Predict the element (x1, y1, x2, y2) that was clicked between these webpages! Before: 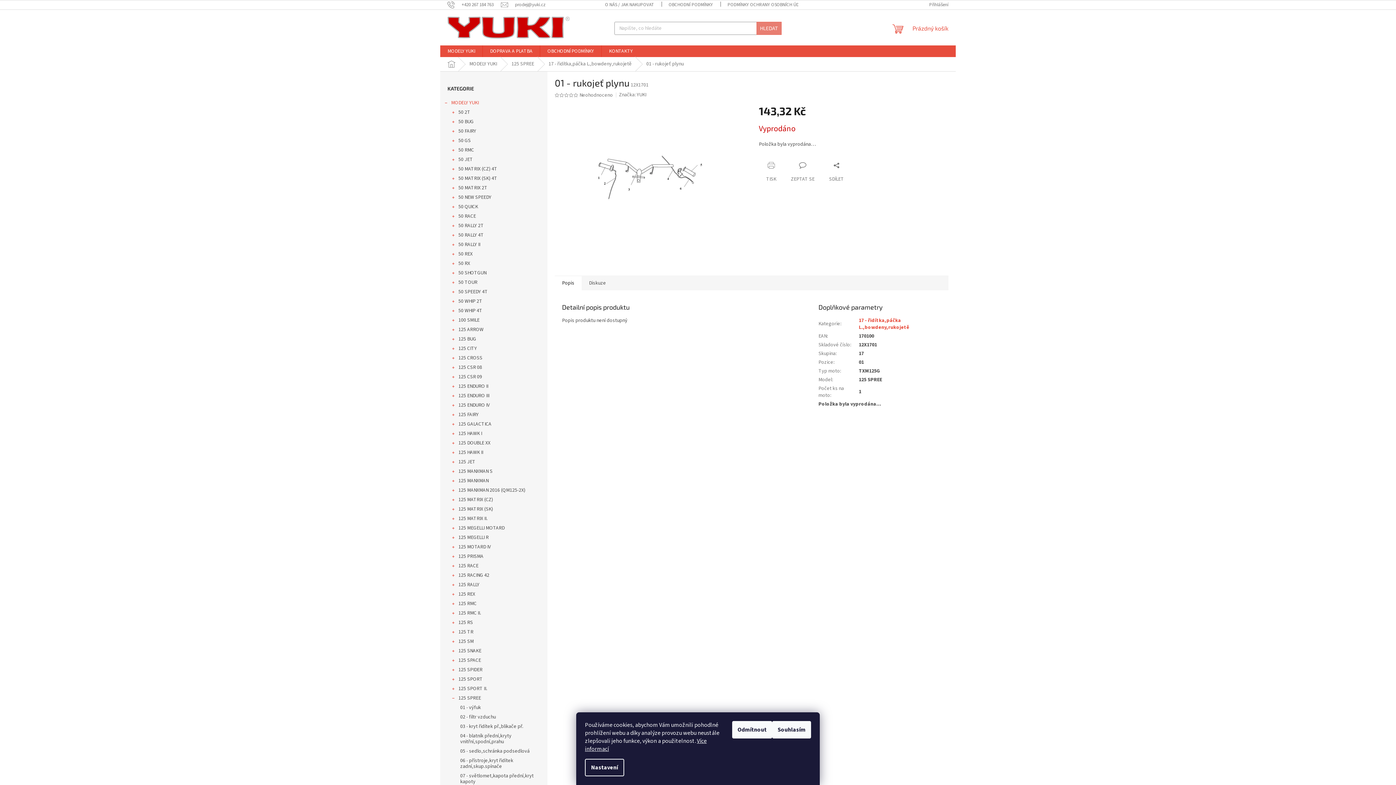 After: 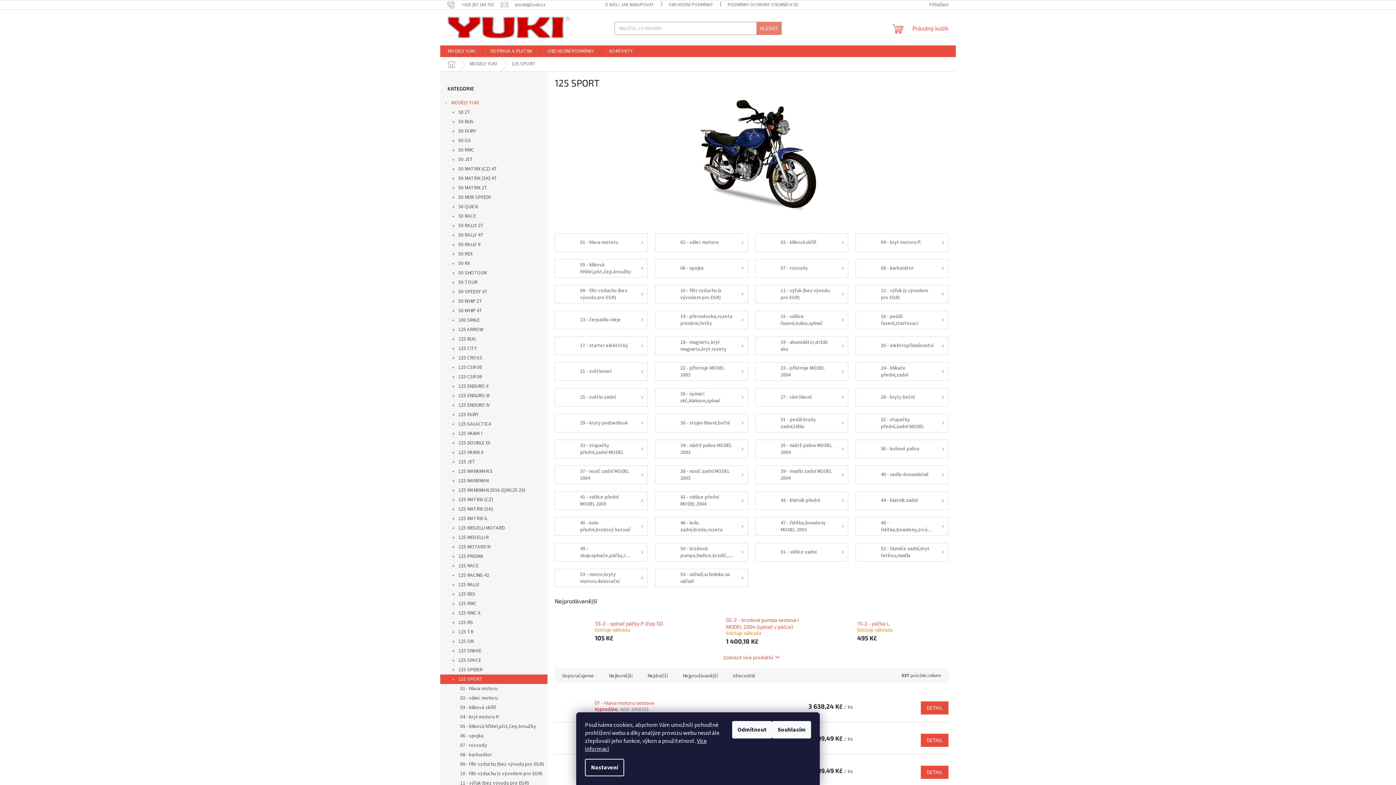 Action: label: 125 SPORT
  bbox: (440, 674, 547, 684)